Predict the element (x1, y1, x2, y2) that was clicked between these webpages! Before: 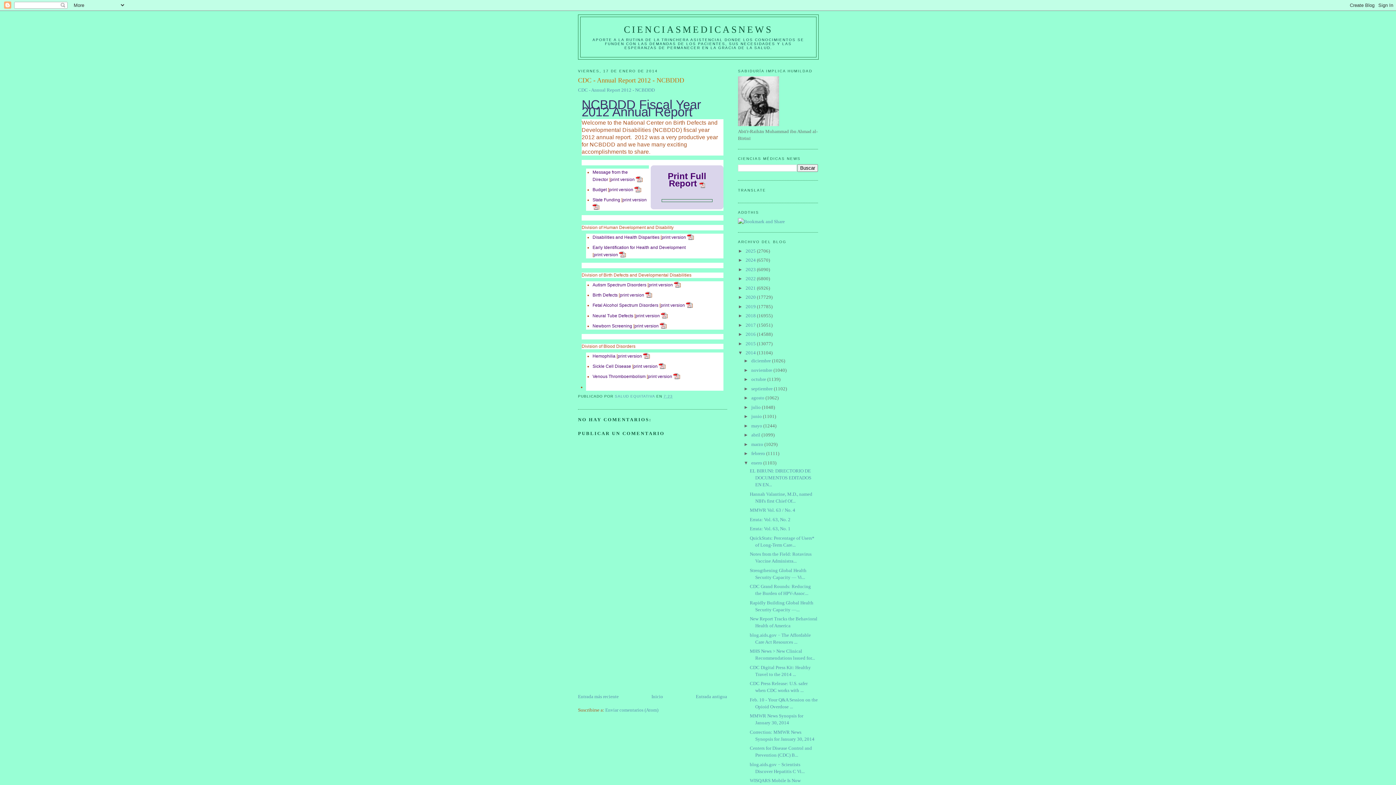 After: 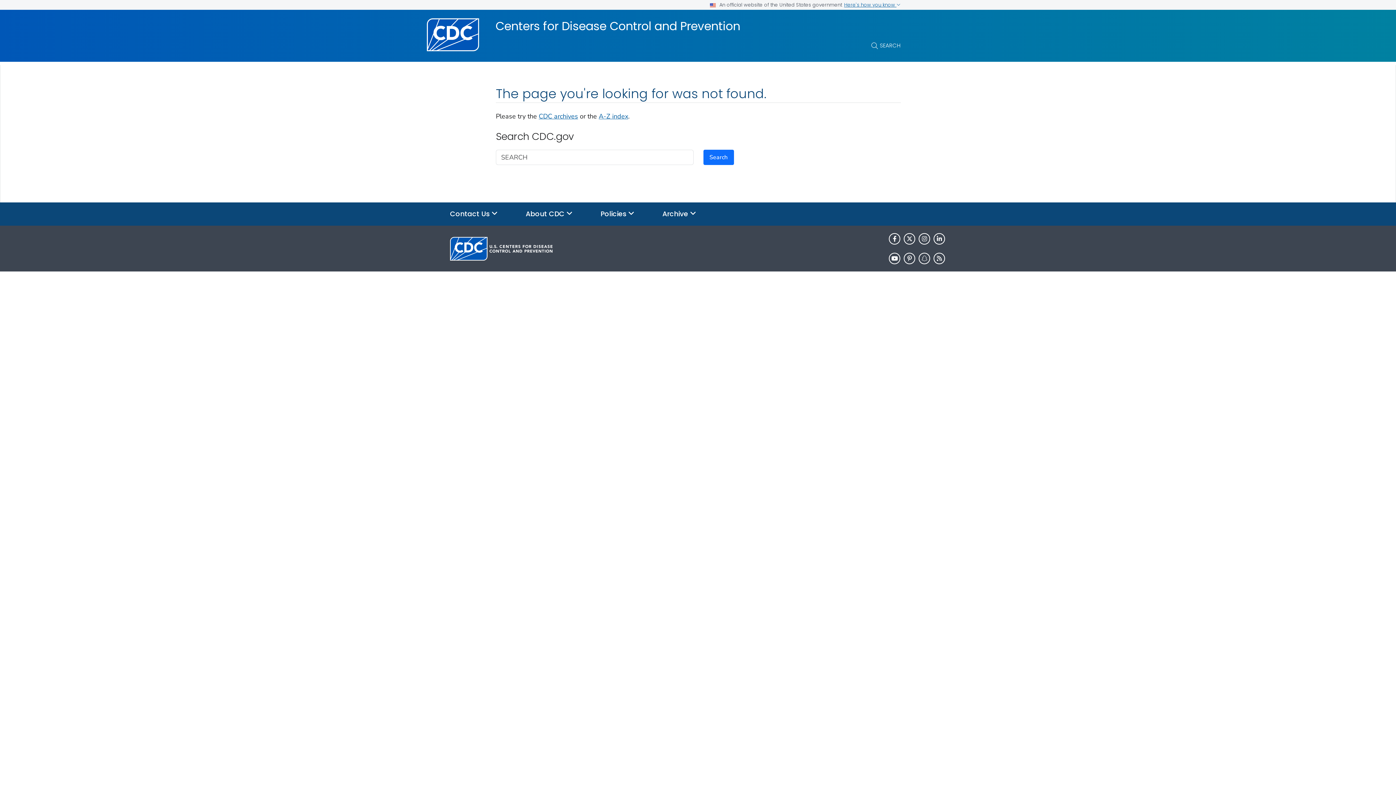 Action: label: print version  bbox: (648, 282, 680, 287)